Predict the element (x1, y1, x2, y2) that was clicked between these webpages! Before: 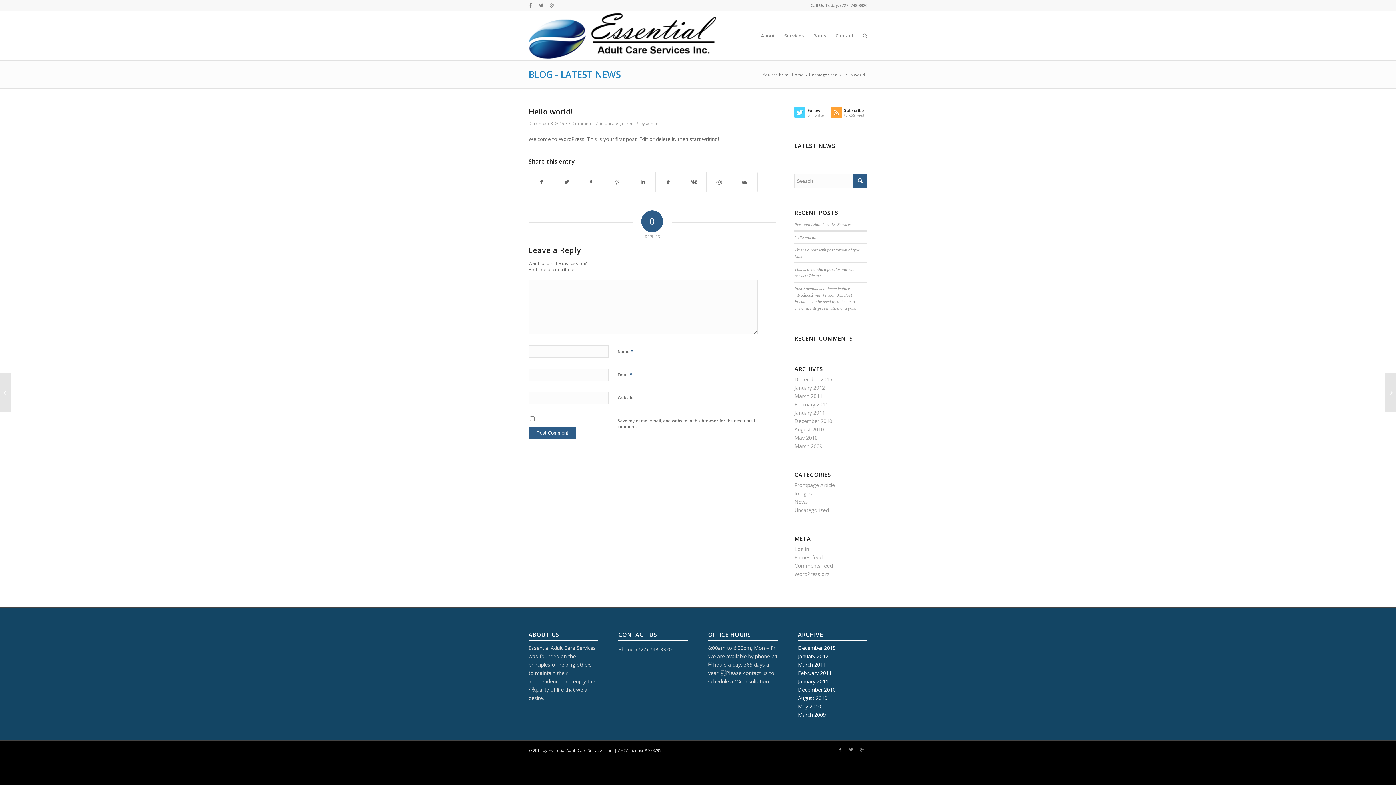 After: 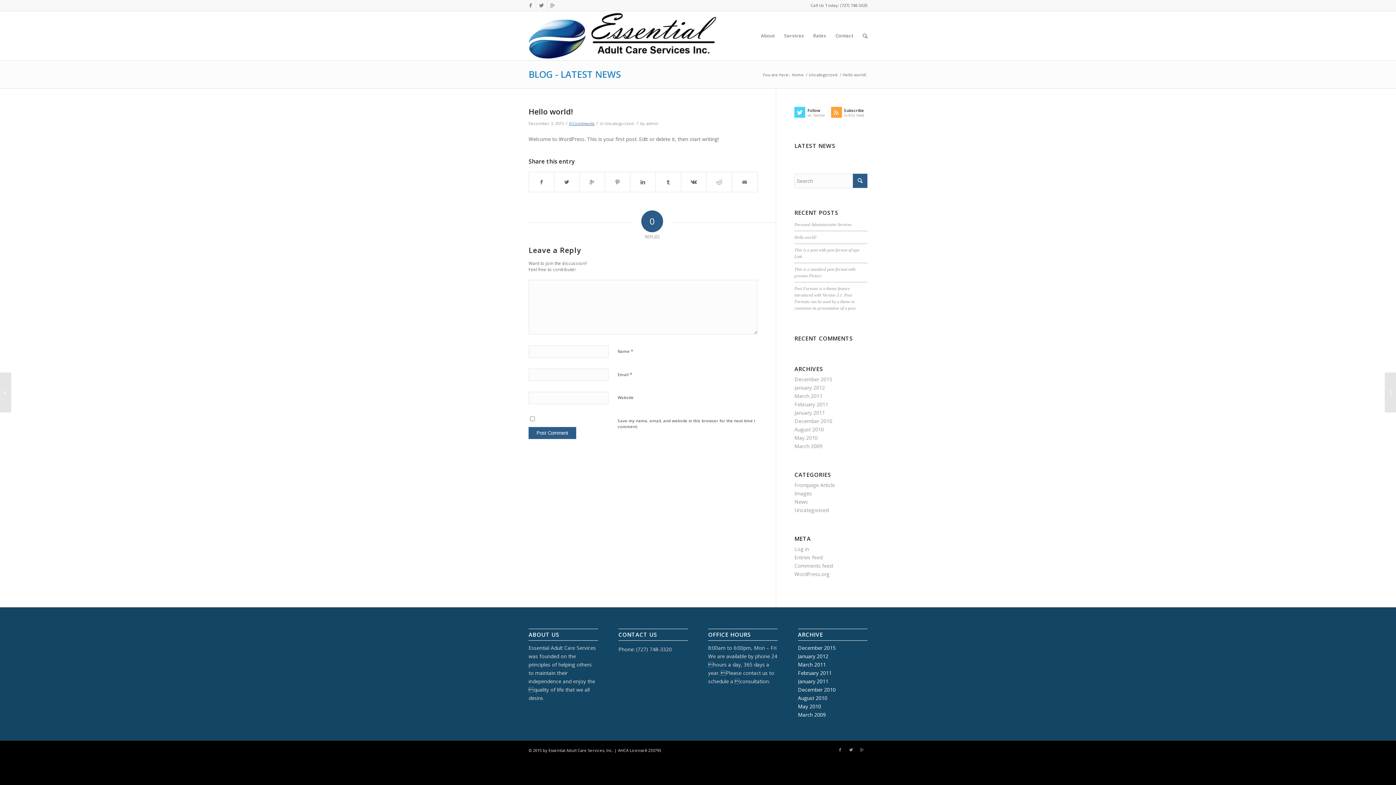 Action: bbox: (569, 120, 594, 126) label: 0 Comments